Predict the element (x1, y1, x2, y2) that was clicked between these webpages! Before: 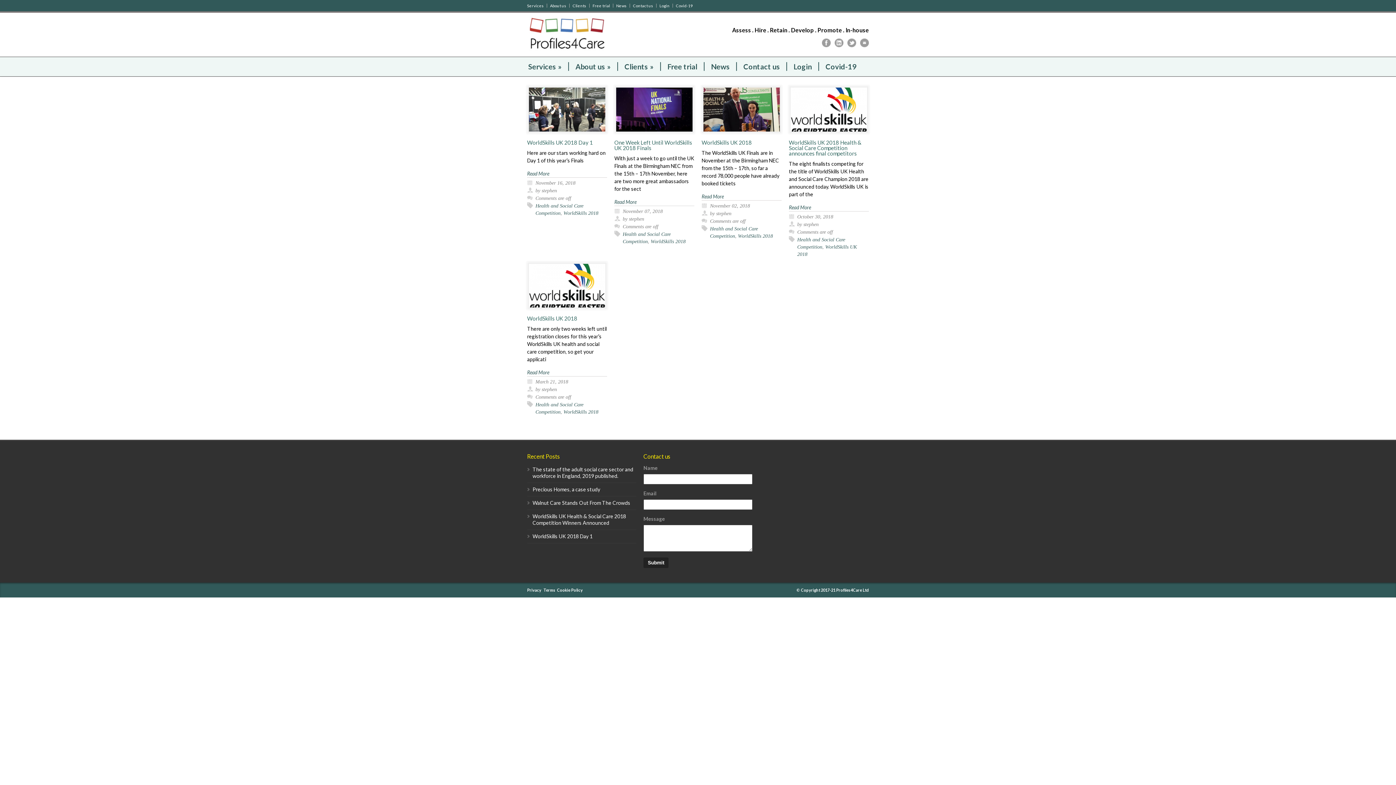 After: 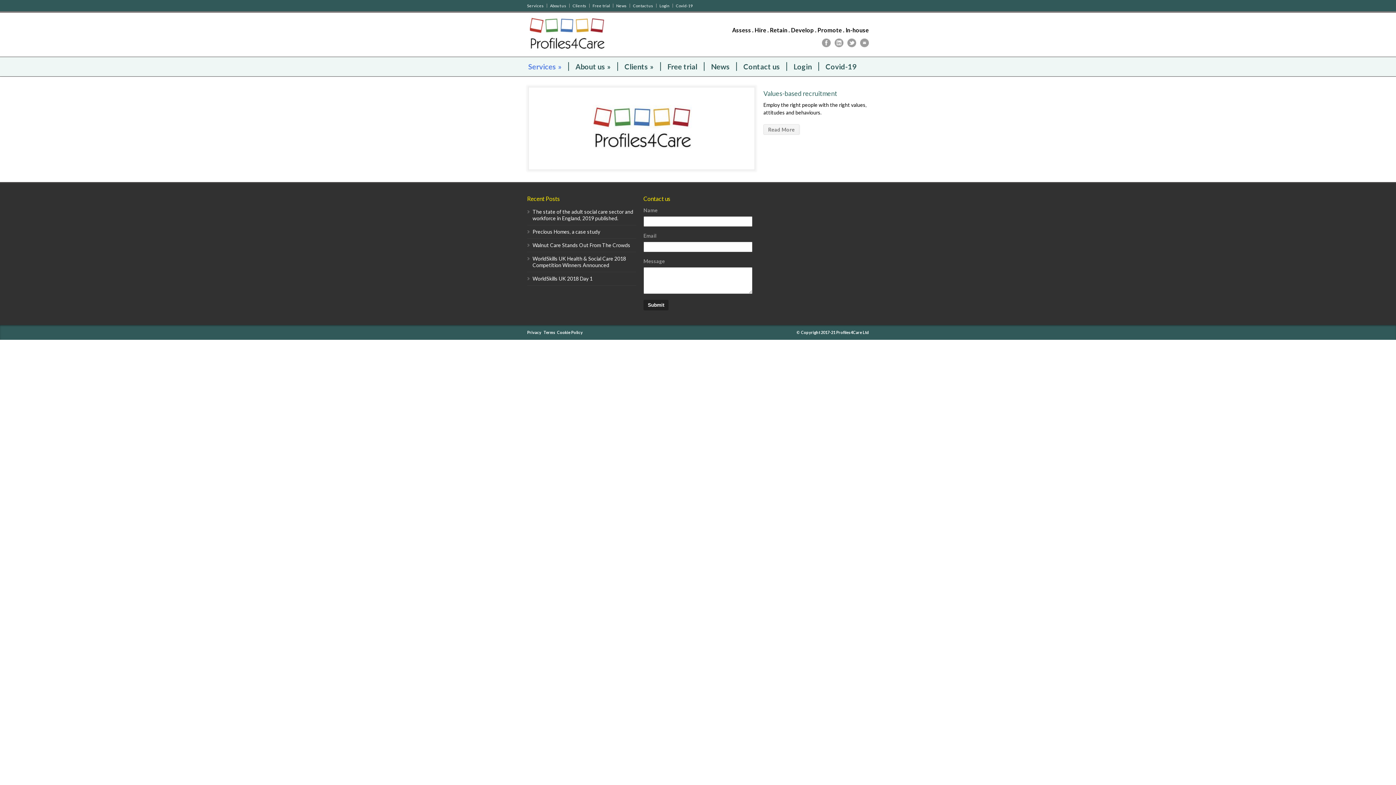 Action: label: Services » bbox: (521, 62, 568, 70)